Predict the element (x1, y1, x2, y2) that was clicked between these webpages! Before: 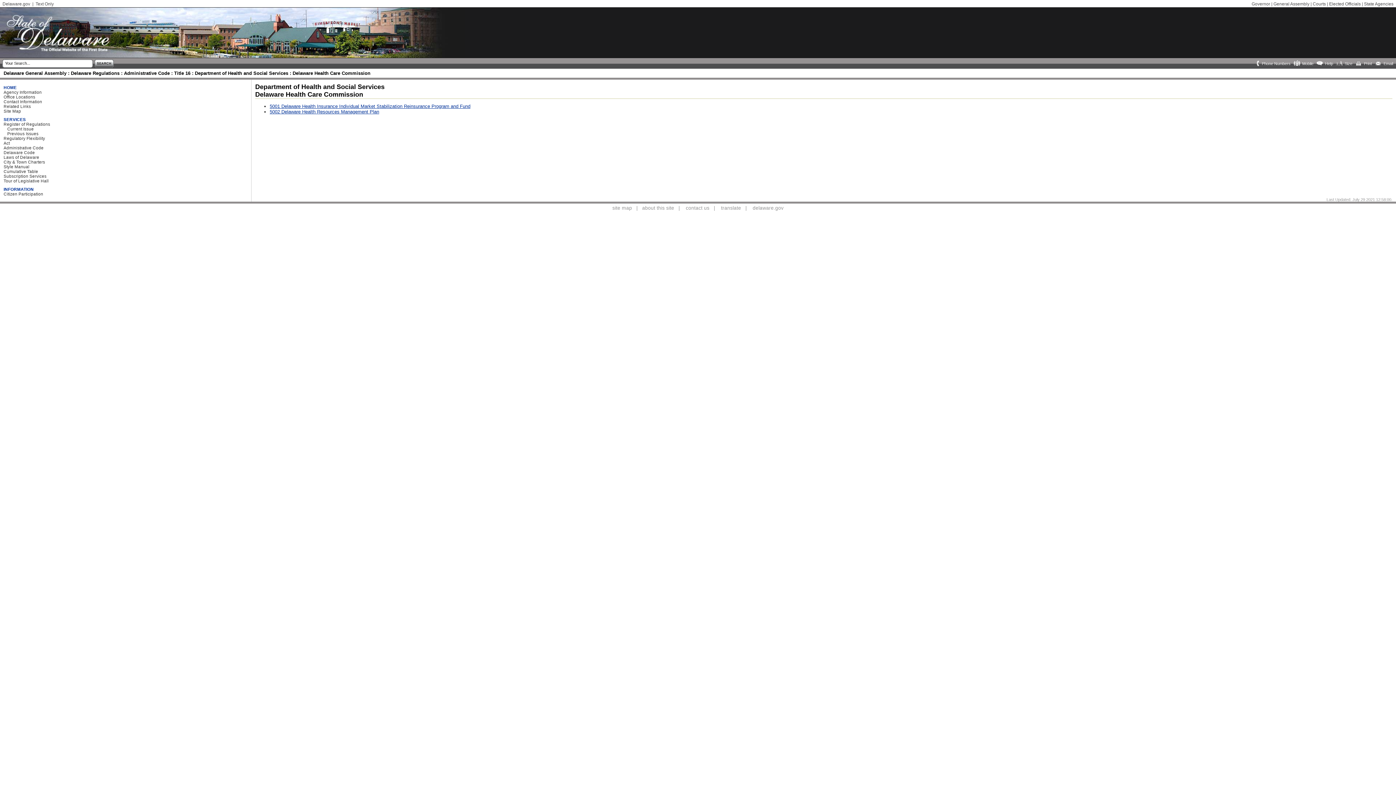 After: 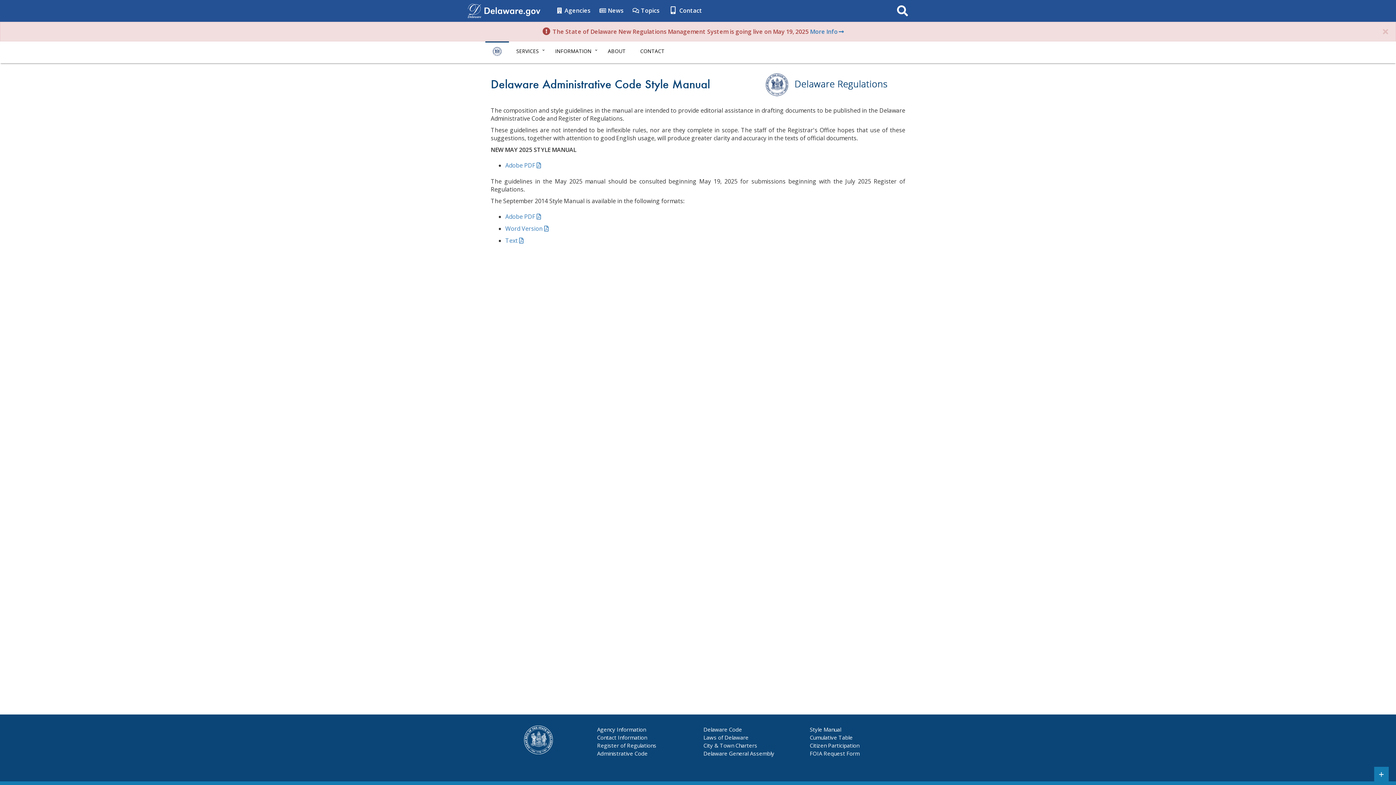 Action: label: Style Manual bbox: (3, 164, 31, 169)